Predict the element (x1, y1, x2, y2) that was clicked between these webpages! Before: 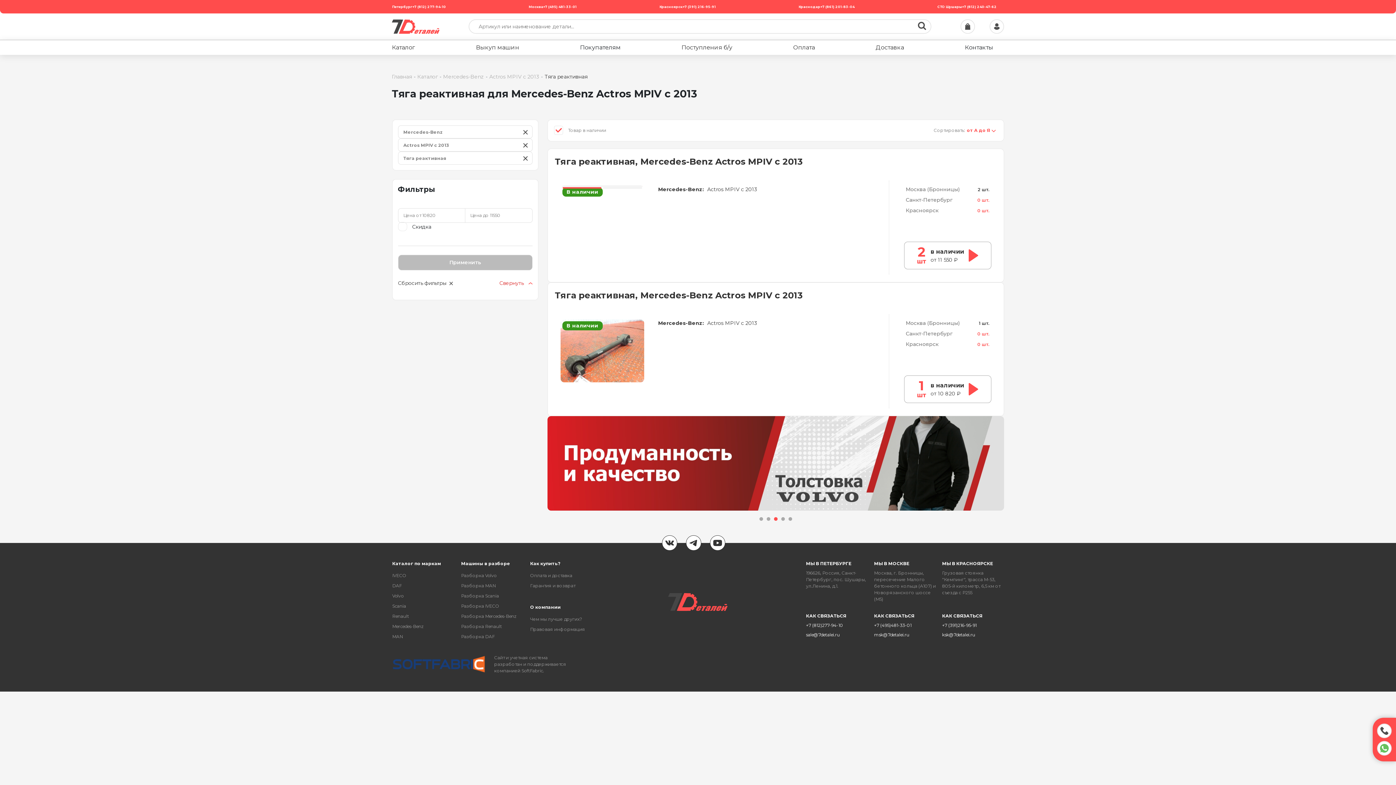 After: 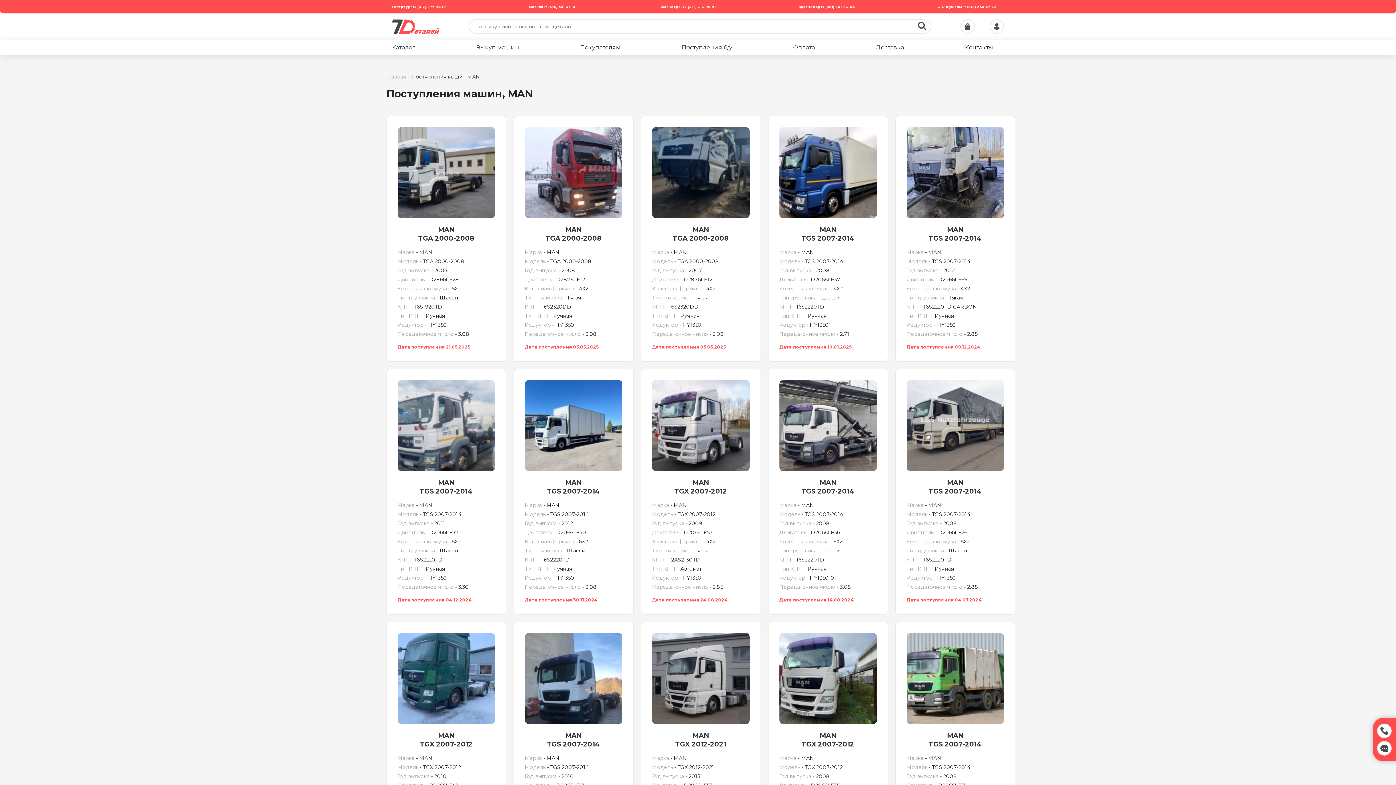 Action: label: Разборка MAN bbox: (461, 583, 495, 588)